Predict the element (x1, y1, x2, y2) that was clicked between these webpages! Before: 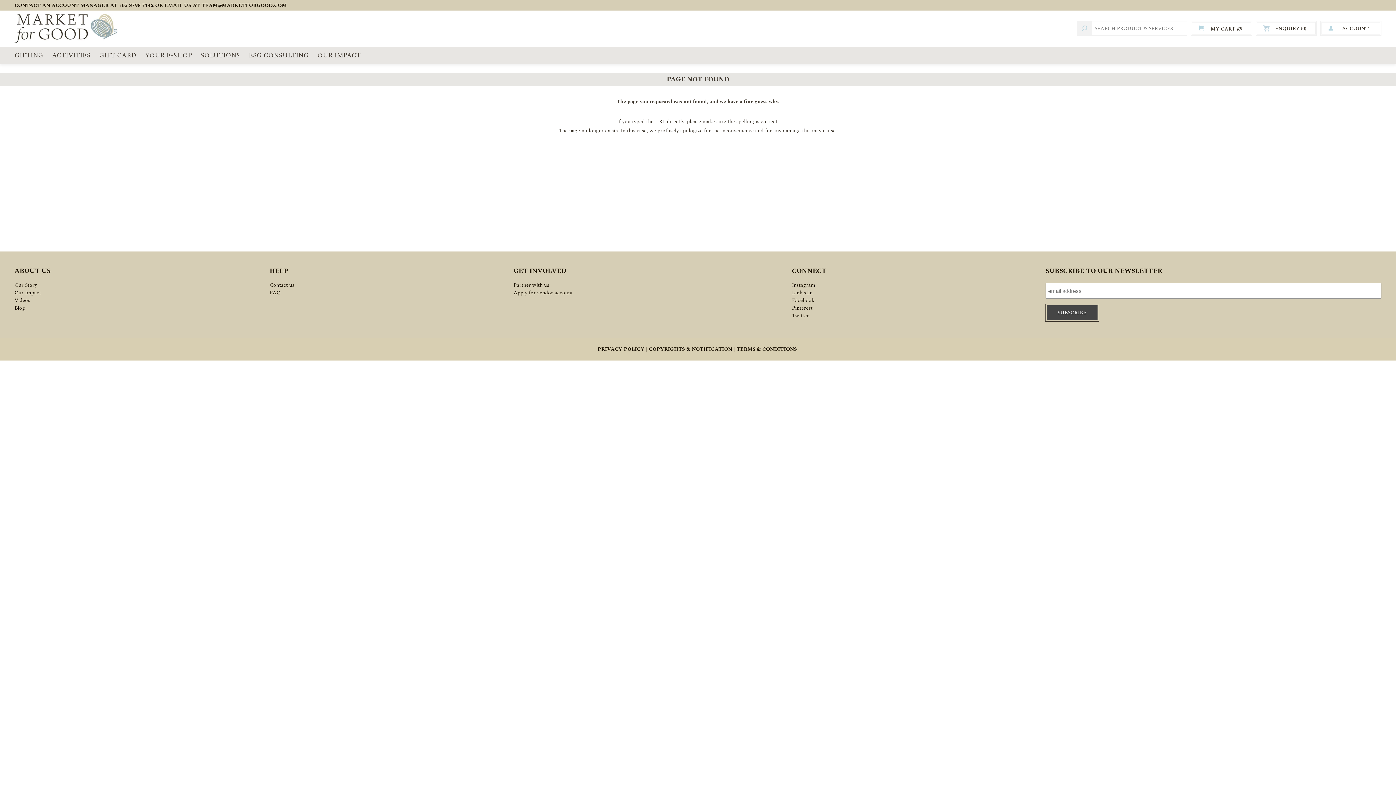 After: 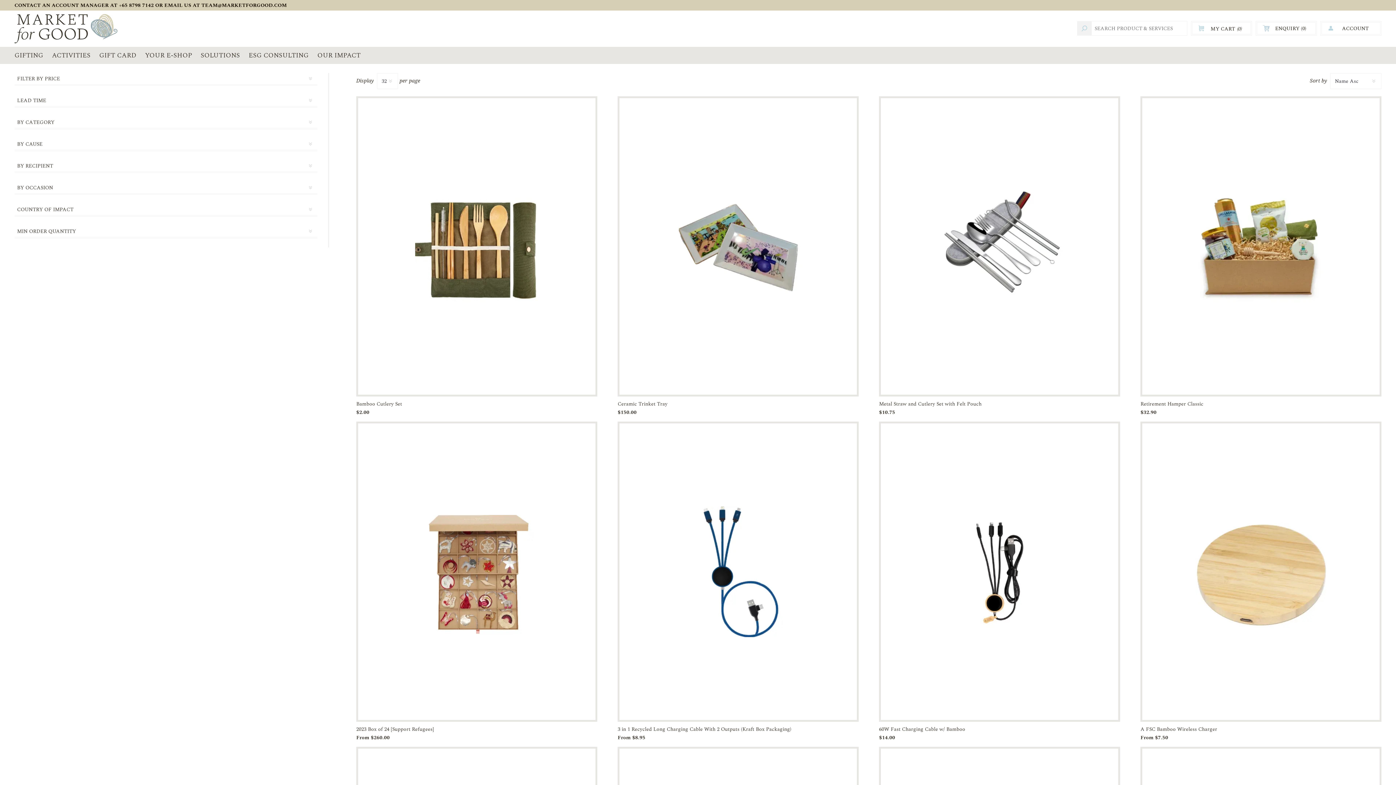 Action: label: GIFTING bbox: (14, 50, 43, 60)